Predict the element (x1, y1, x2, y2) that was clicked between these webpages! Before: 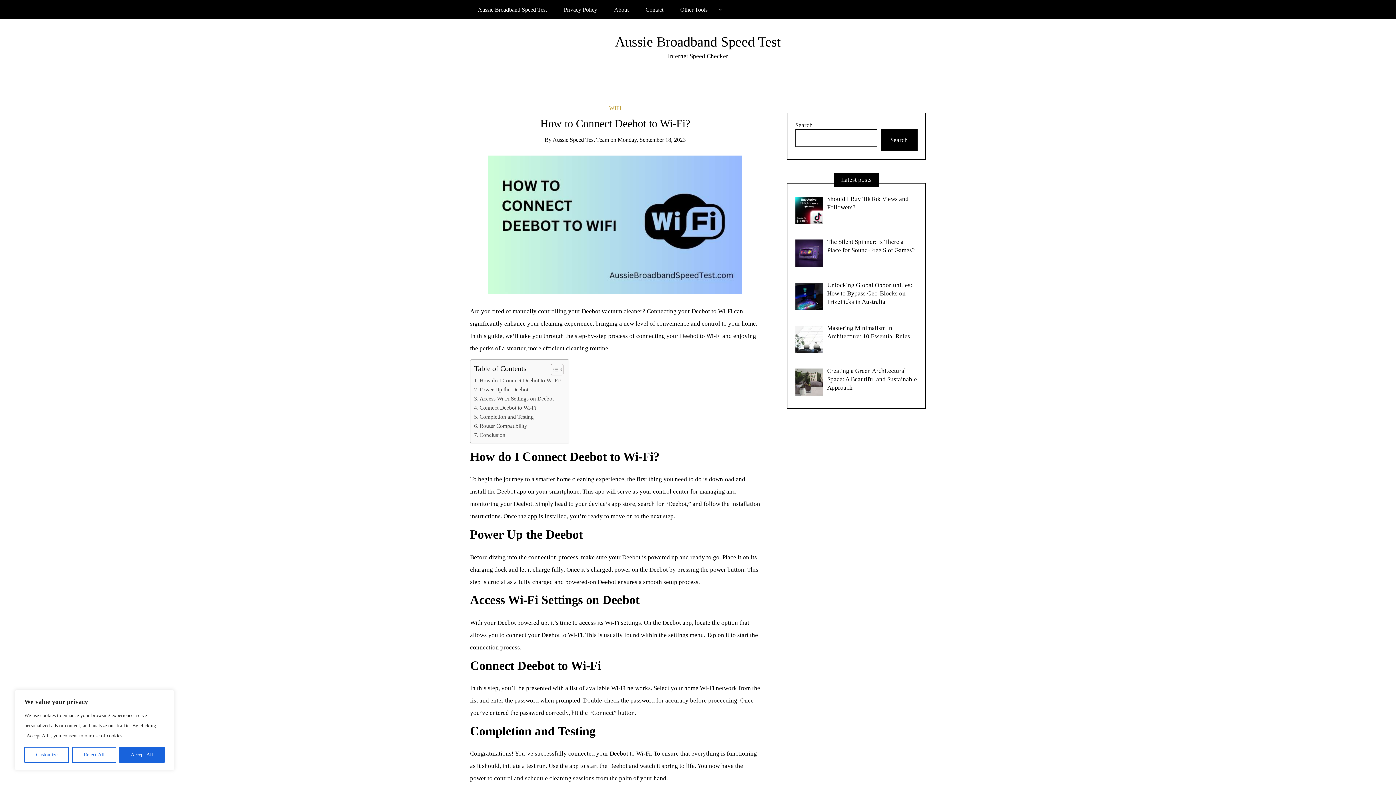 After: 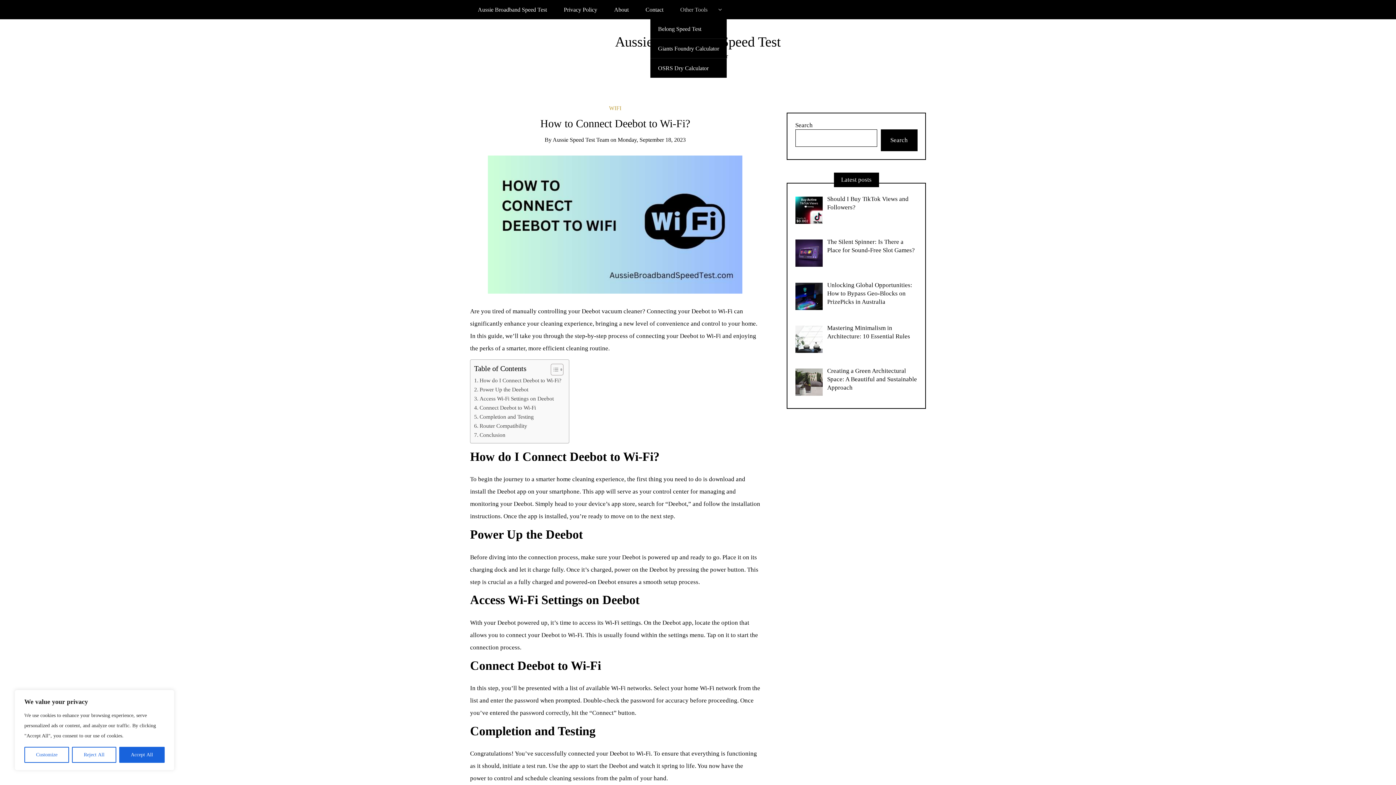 Action: label: Other Tools bbox: (672, 0, 727, 19)